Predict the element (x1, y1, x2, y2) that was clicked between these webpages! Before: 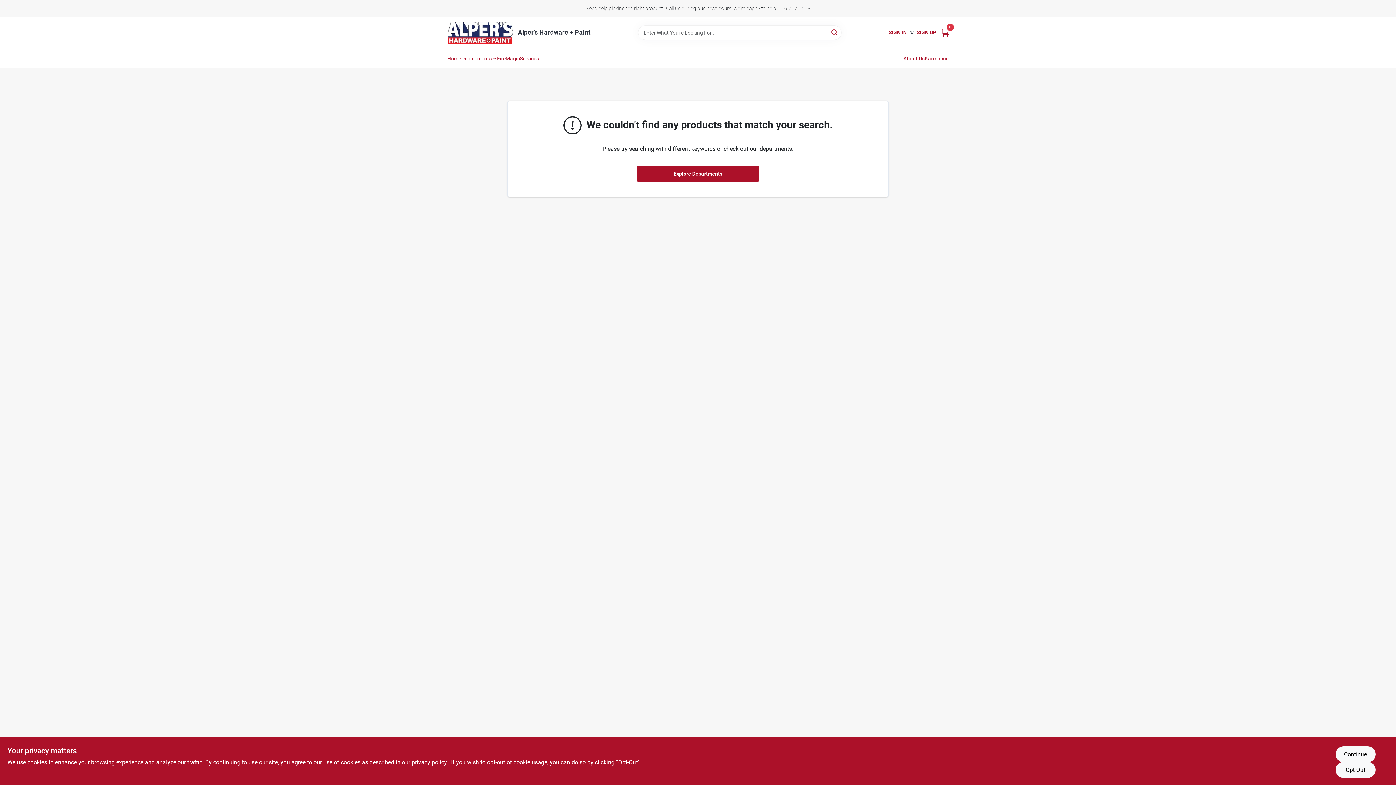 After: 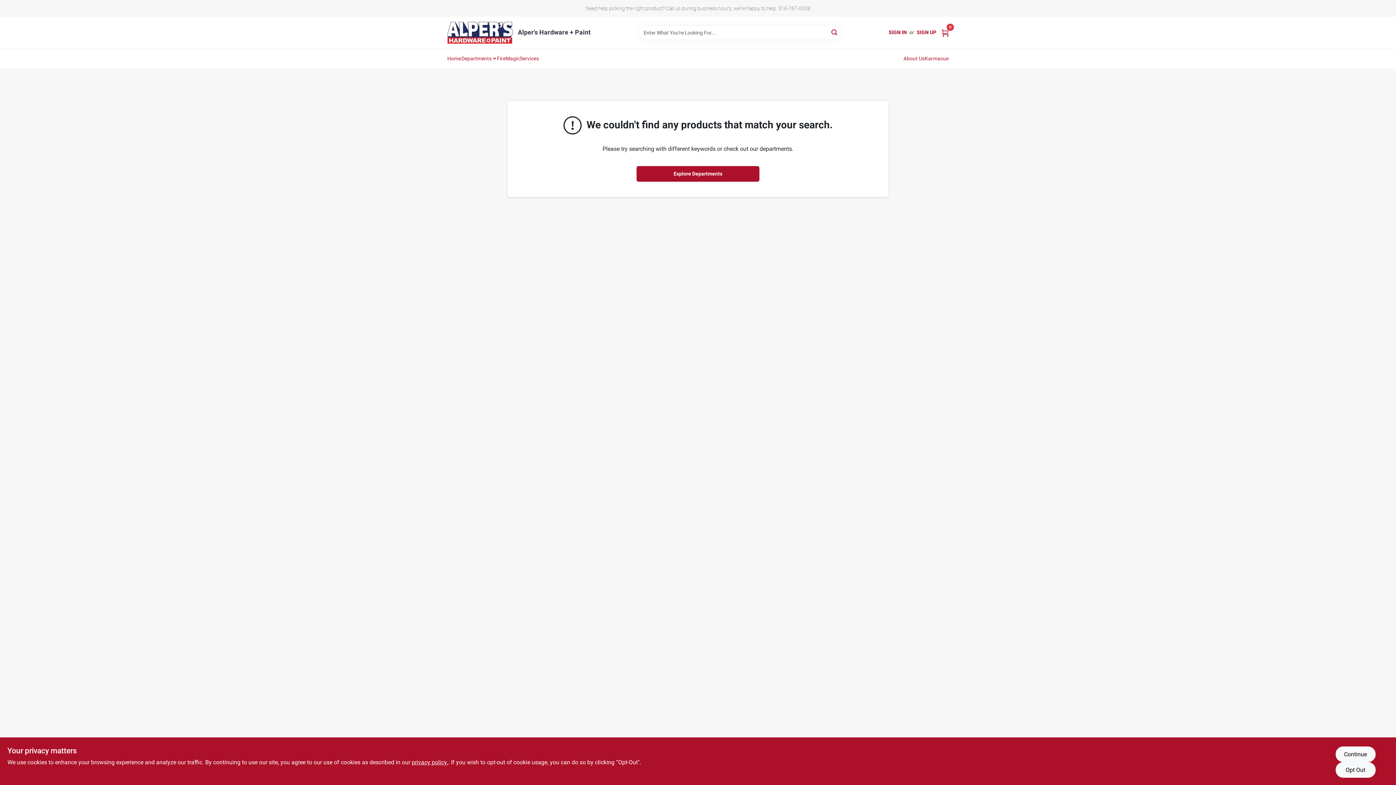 Action: label: Alpers True Value Hardware Home bbox: (447, 21, 512, 43)